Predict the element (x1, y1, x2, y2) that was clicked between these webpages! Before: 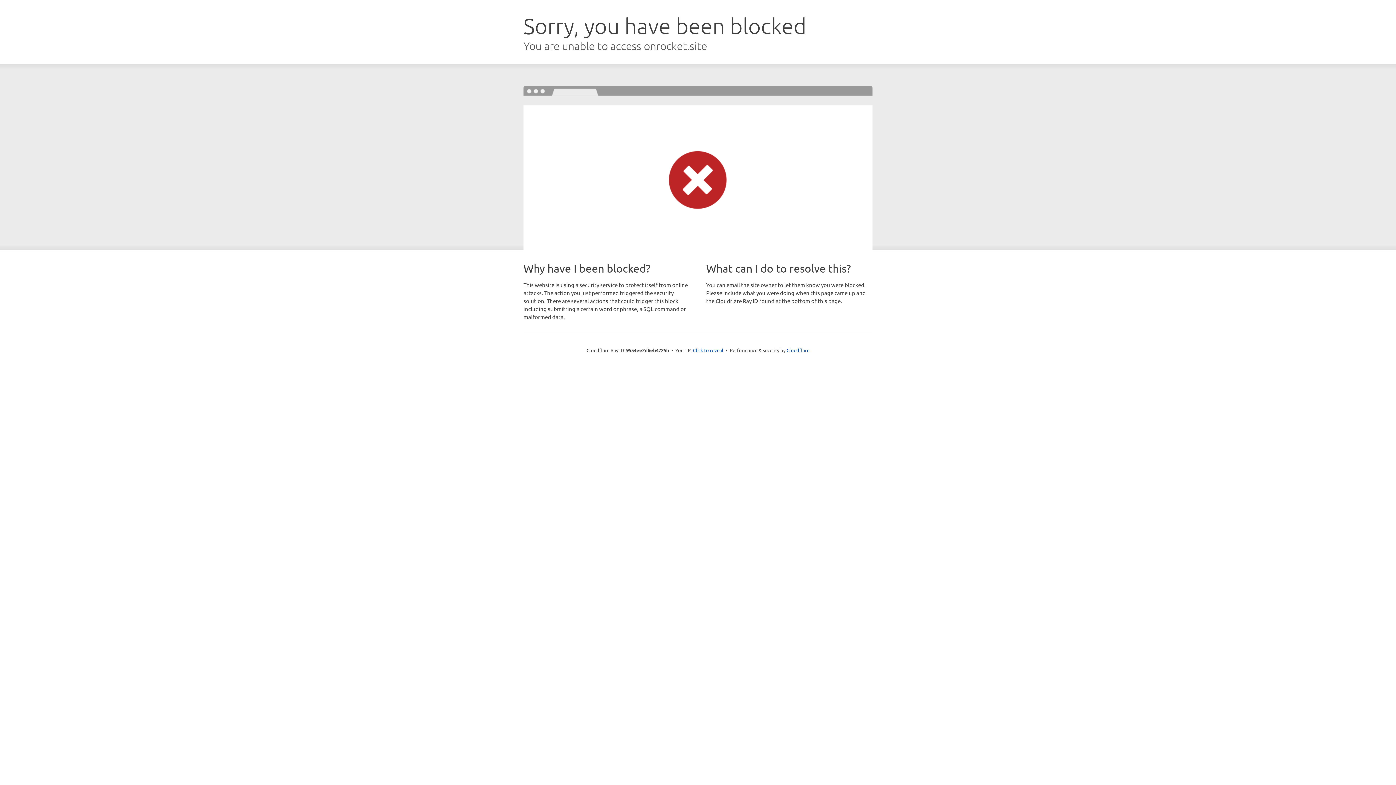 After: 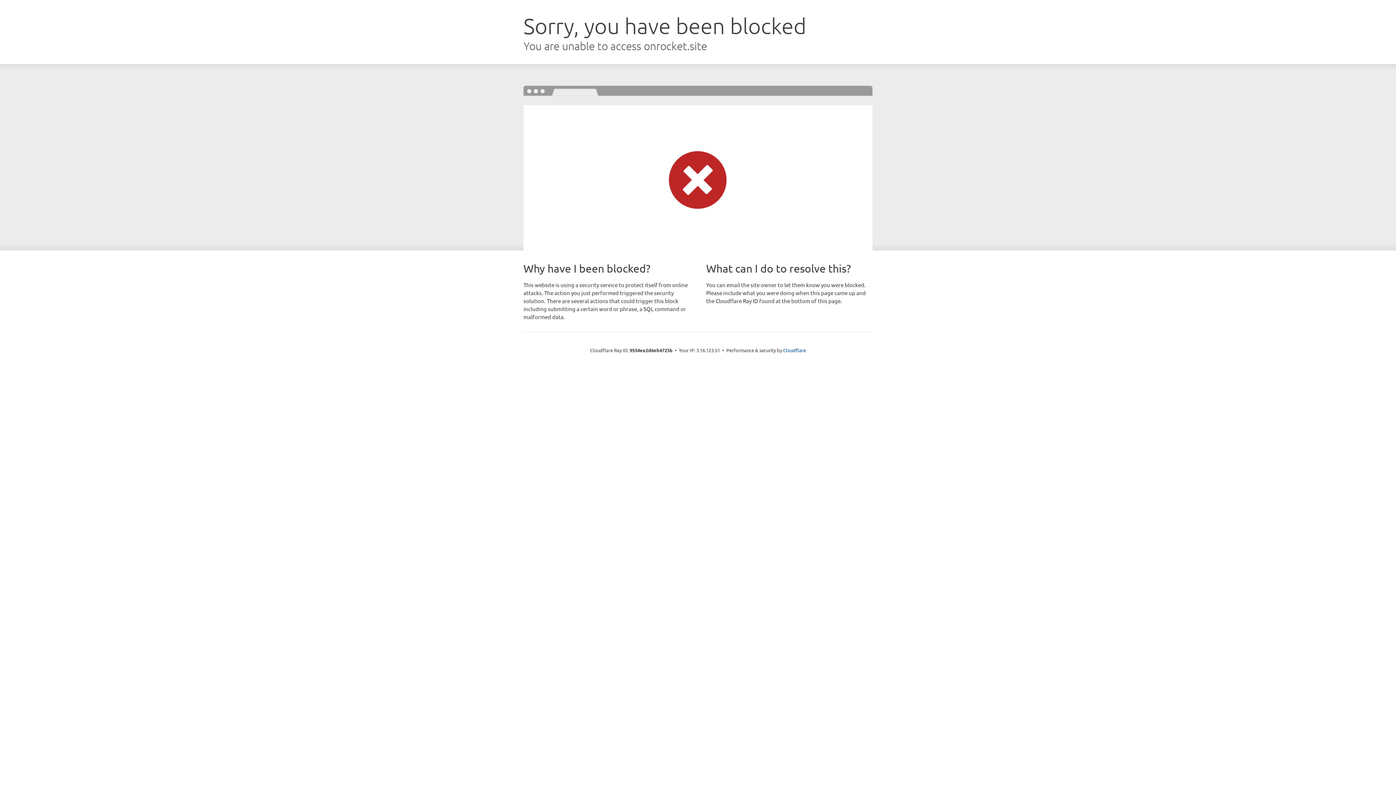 Action: bbox: (693, 346, 723, 353) label: Click to reveal